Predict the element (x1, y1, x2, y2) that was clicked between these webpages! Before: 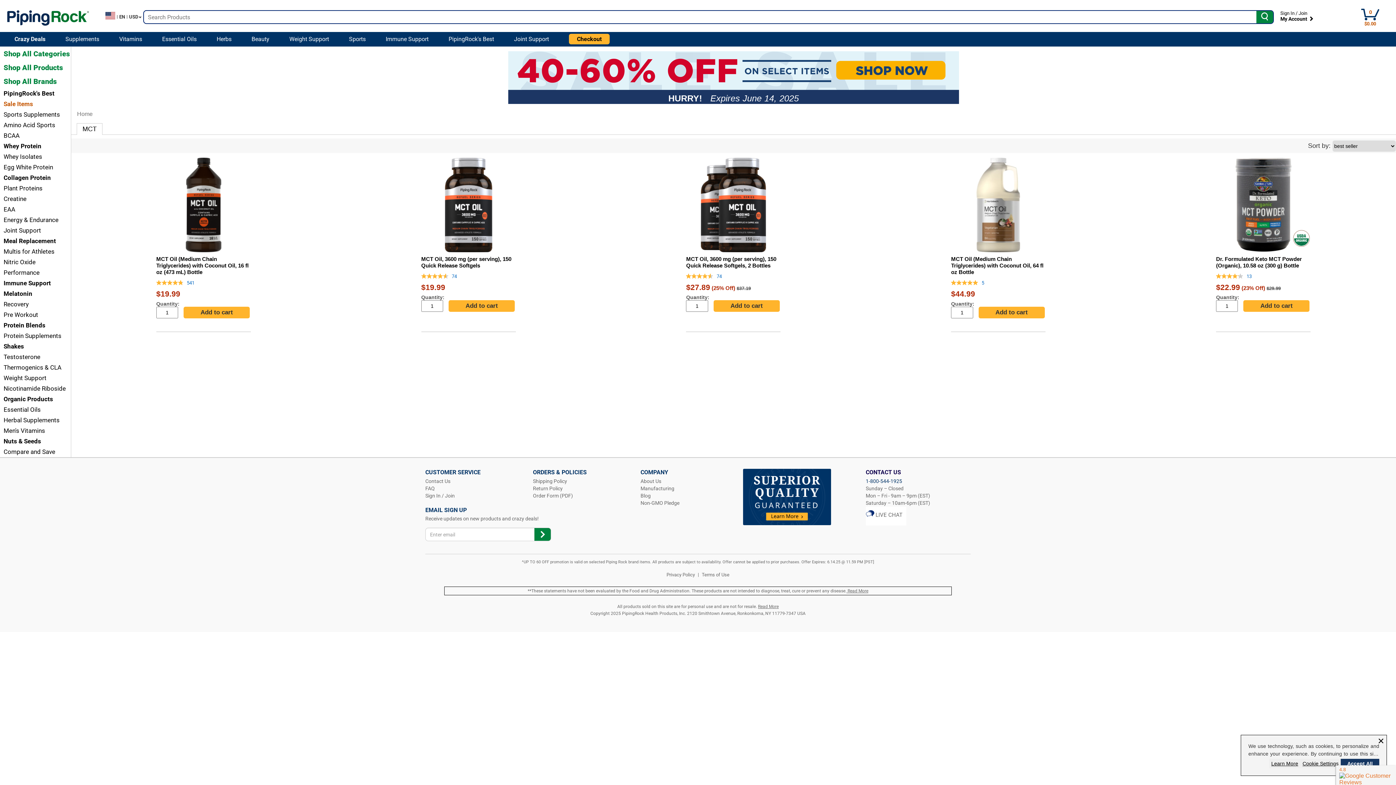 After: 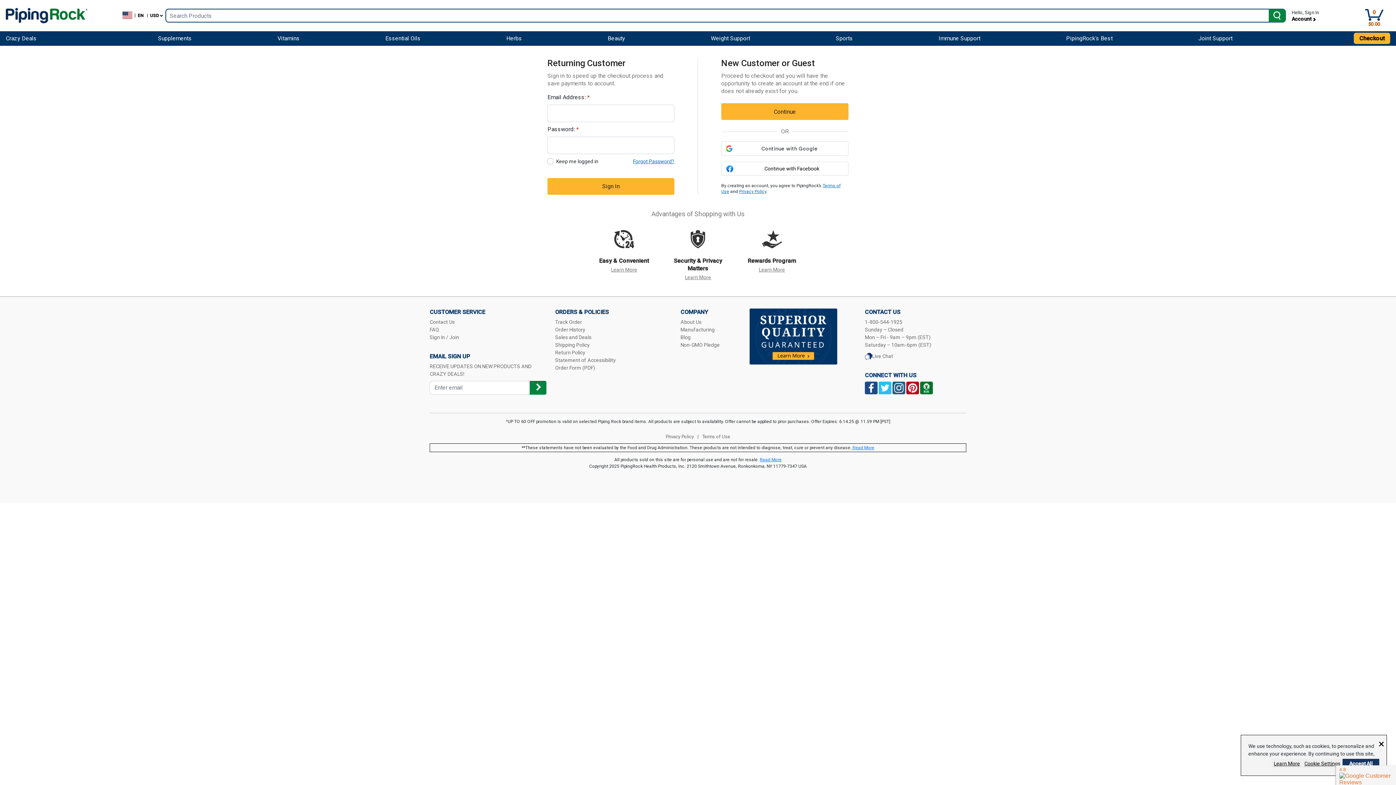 Action: label: Sign In / Join bbox: (1280, 10, 1307, 16)